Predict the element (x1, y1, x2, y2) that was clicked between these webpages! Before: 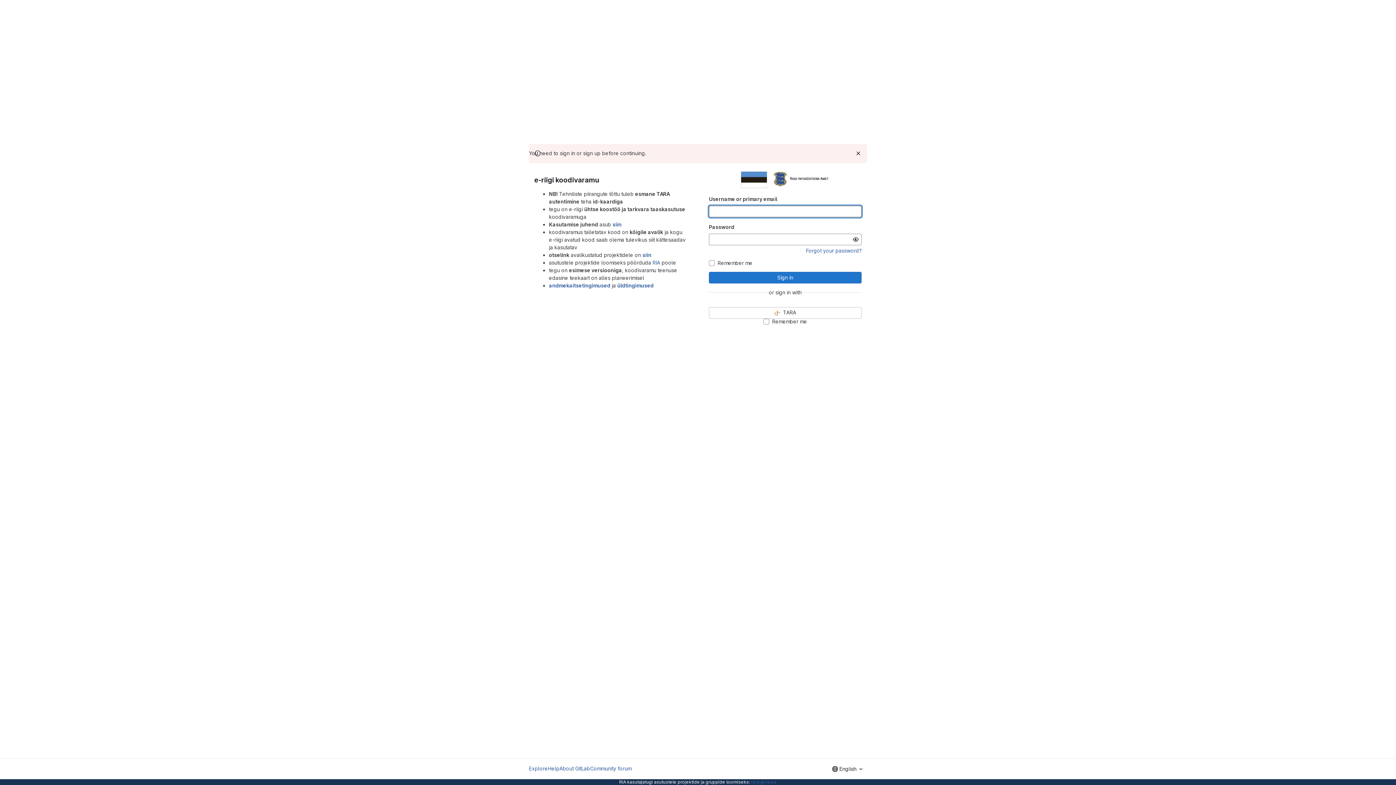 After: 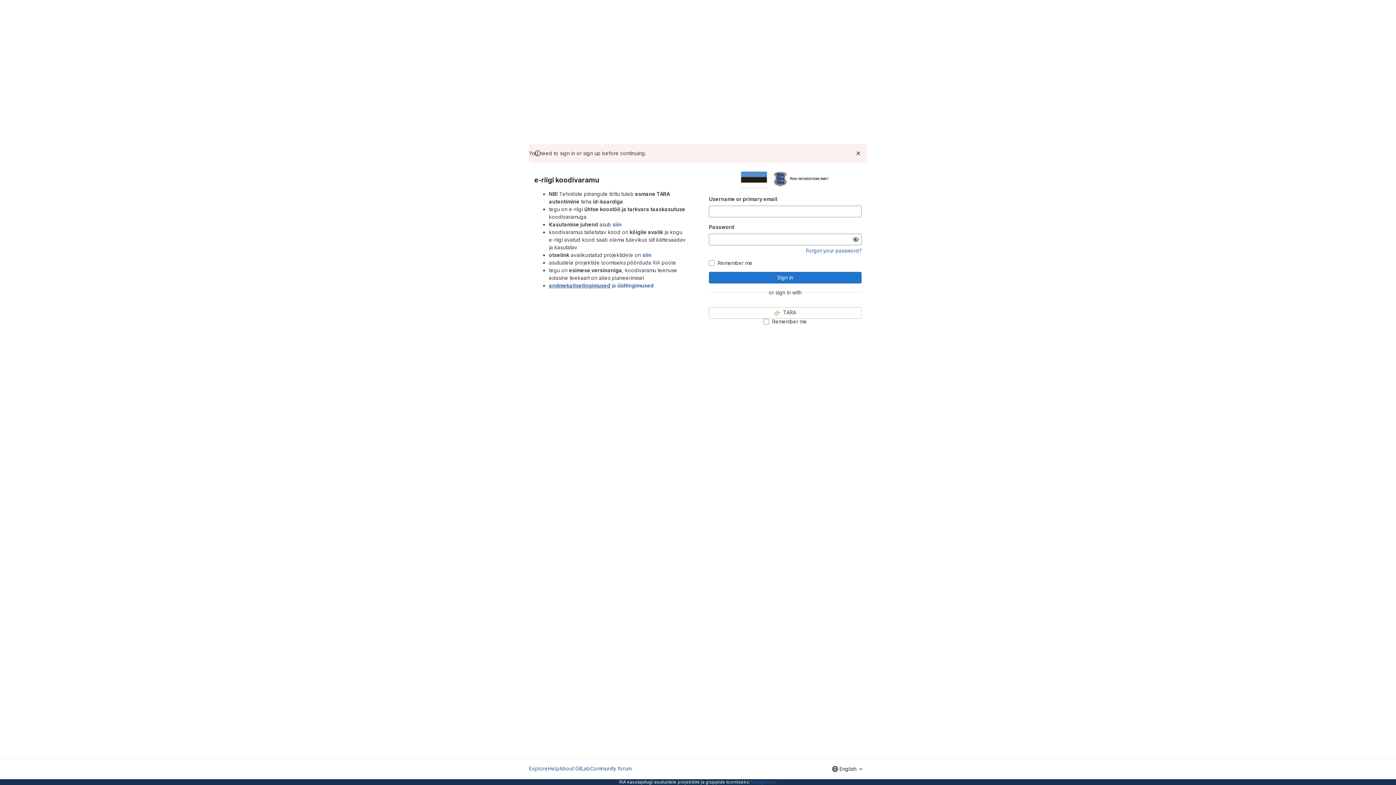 Action: bbox: (549, 282, 610, 288) label: andmekaitsetingimused